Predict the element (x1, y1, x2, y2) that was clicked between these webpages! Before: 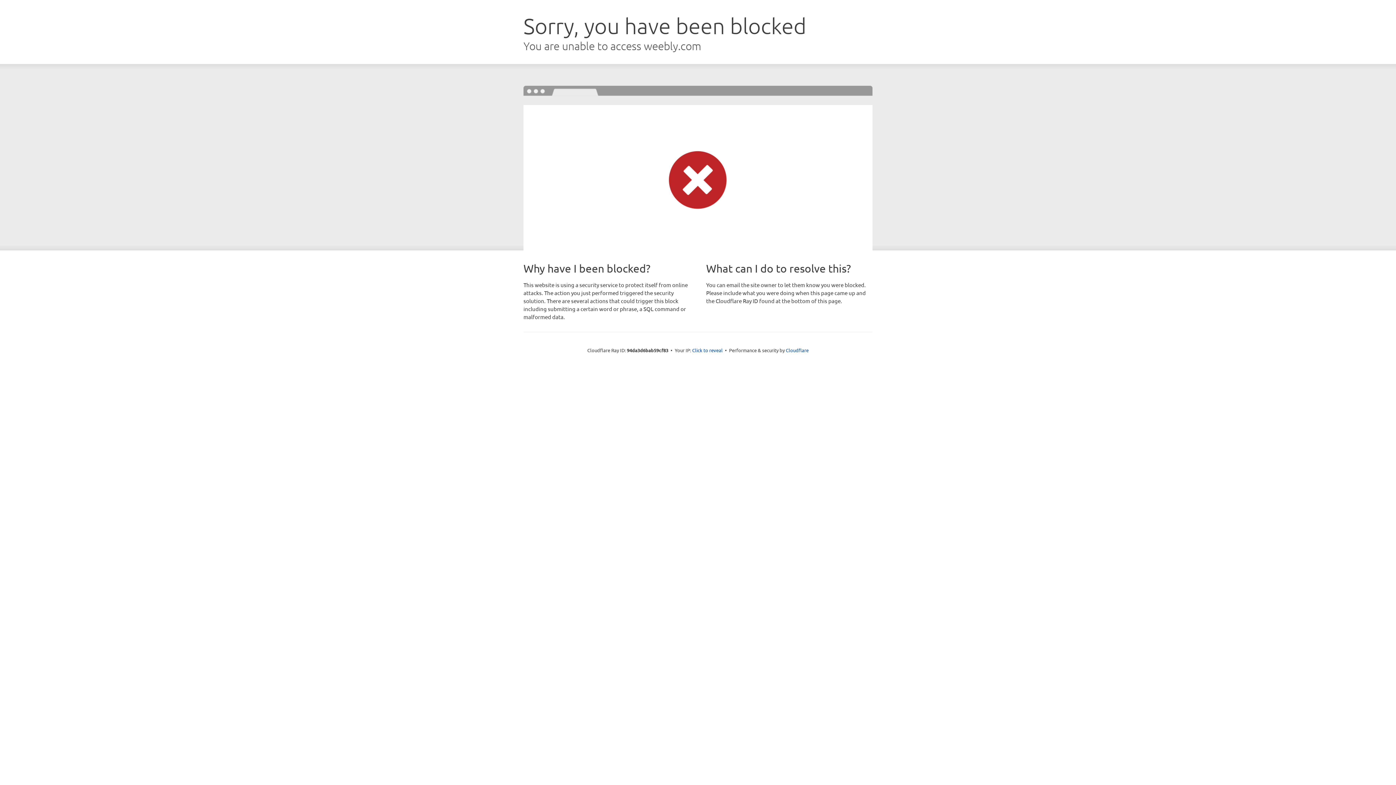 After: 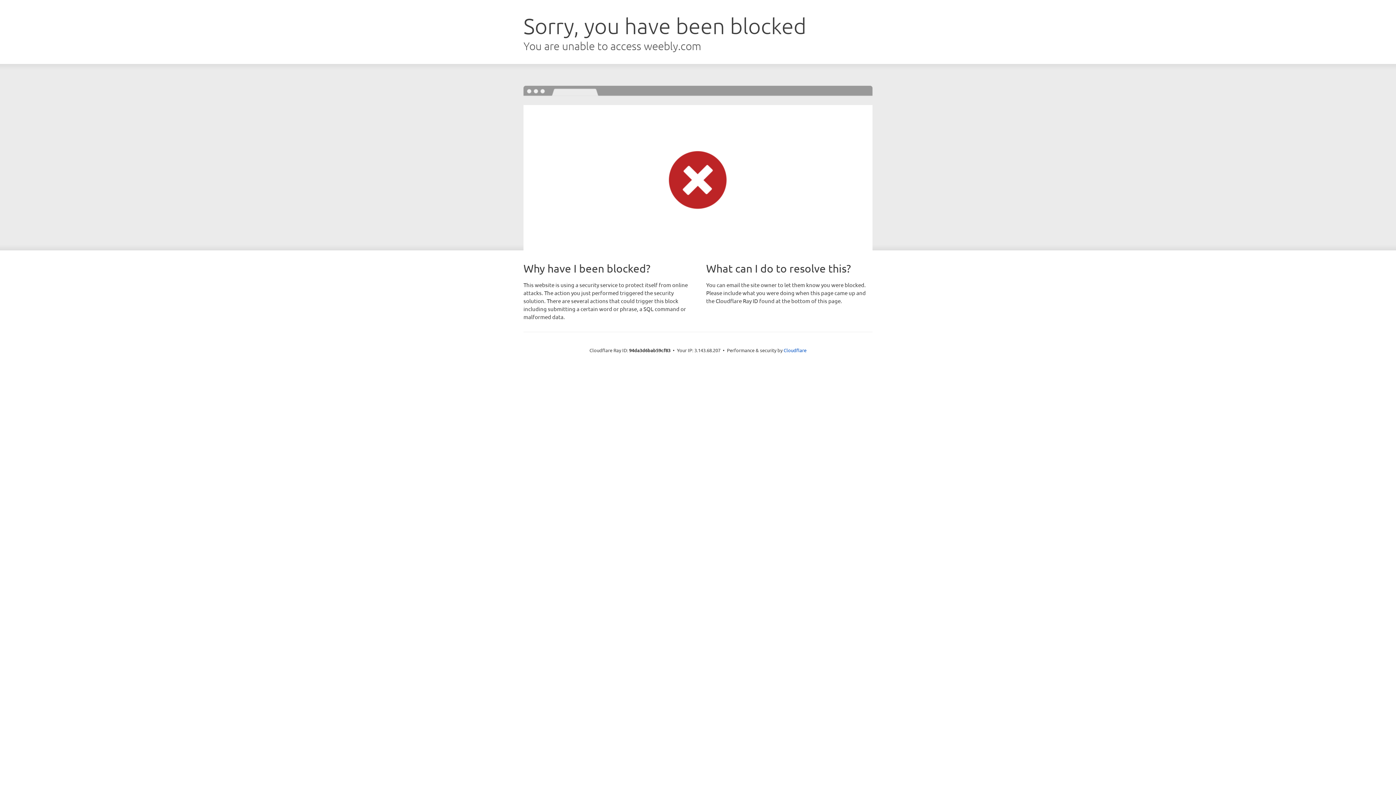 Action: bbox: (692, 346, 722, 353) label: Click to reveal